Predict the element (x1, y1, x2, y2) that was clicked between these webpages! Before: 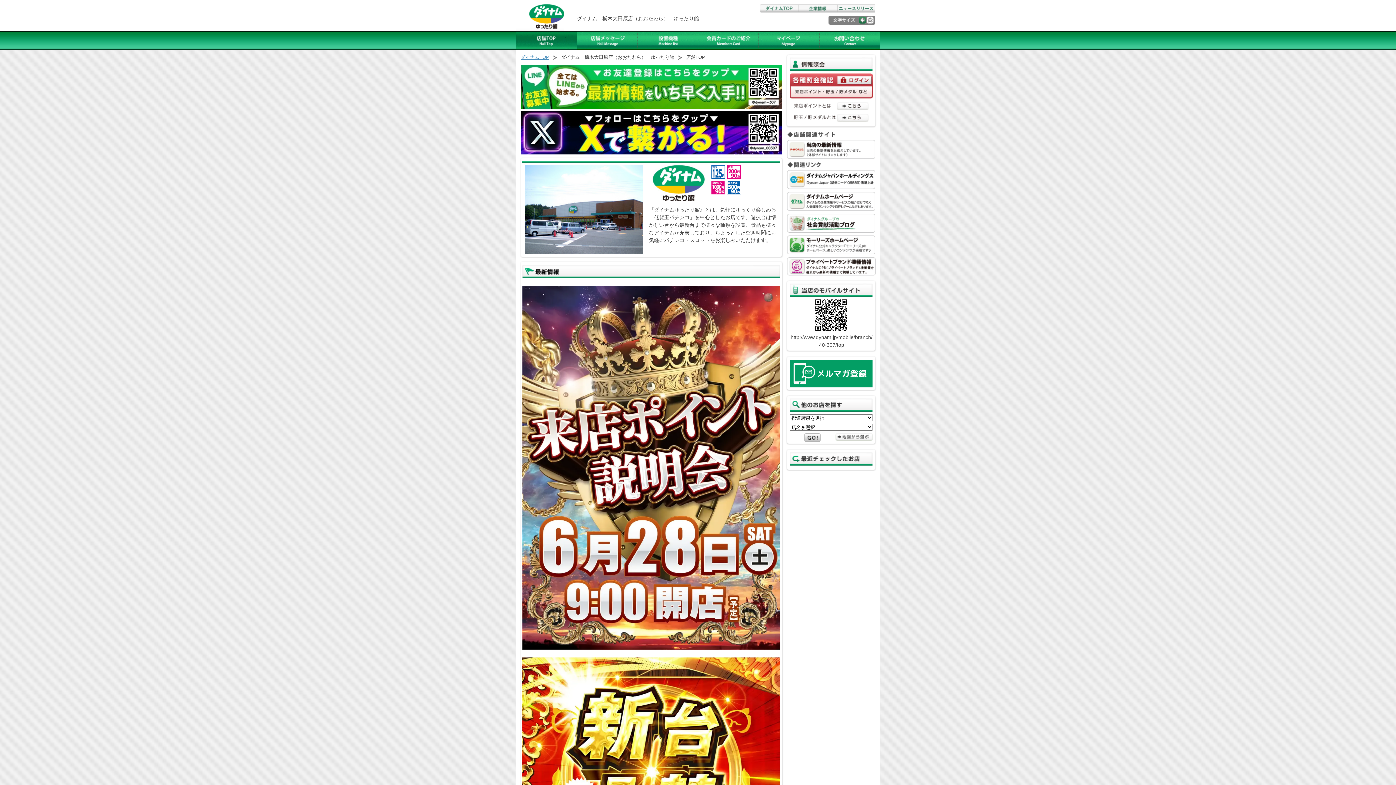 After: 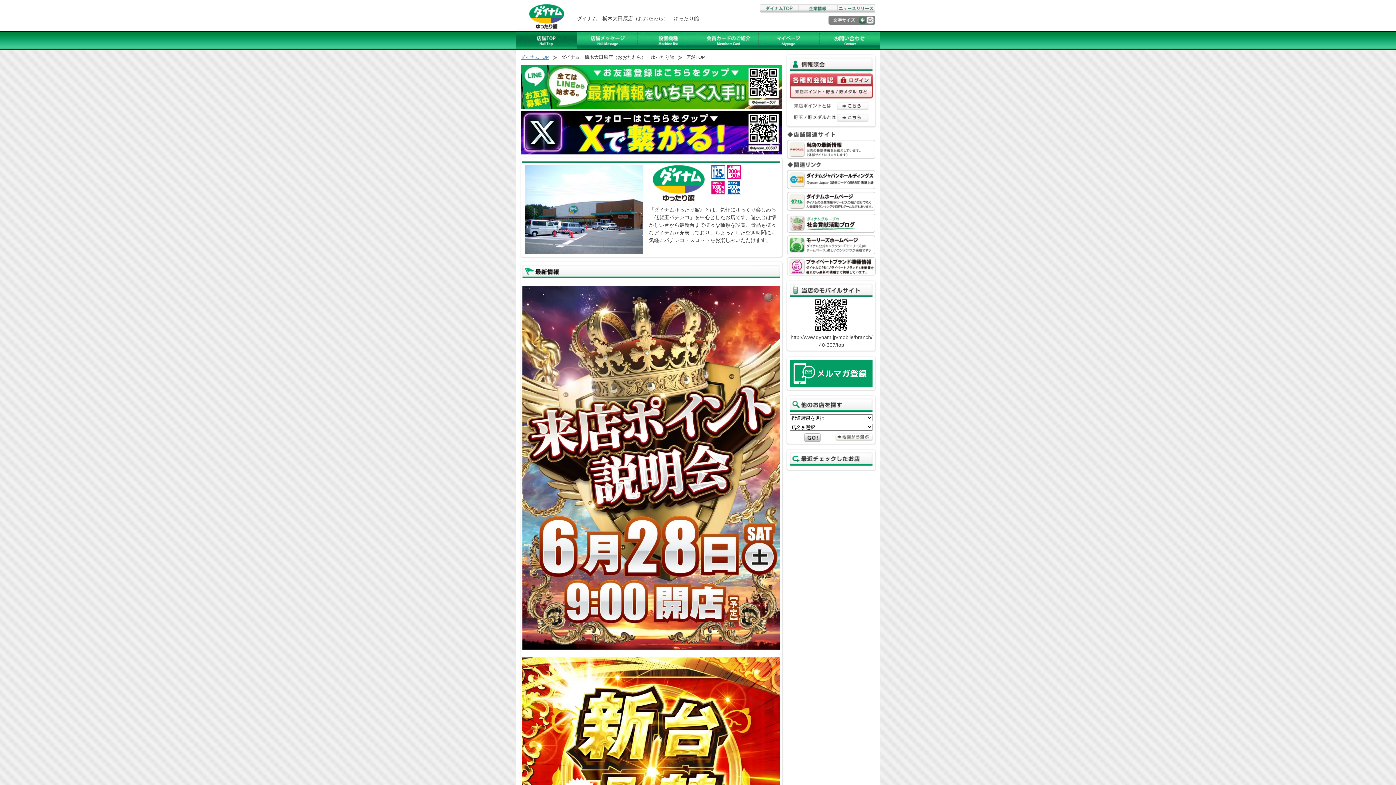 Action: bbox: (789, 384, 873, 389)